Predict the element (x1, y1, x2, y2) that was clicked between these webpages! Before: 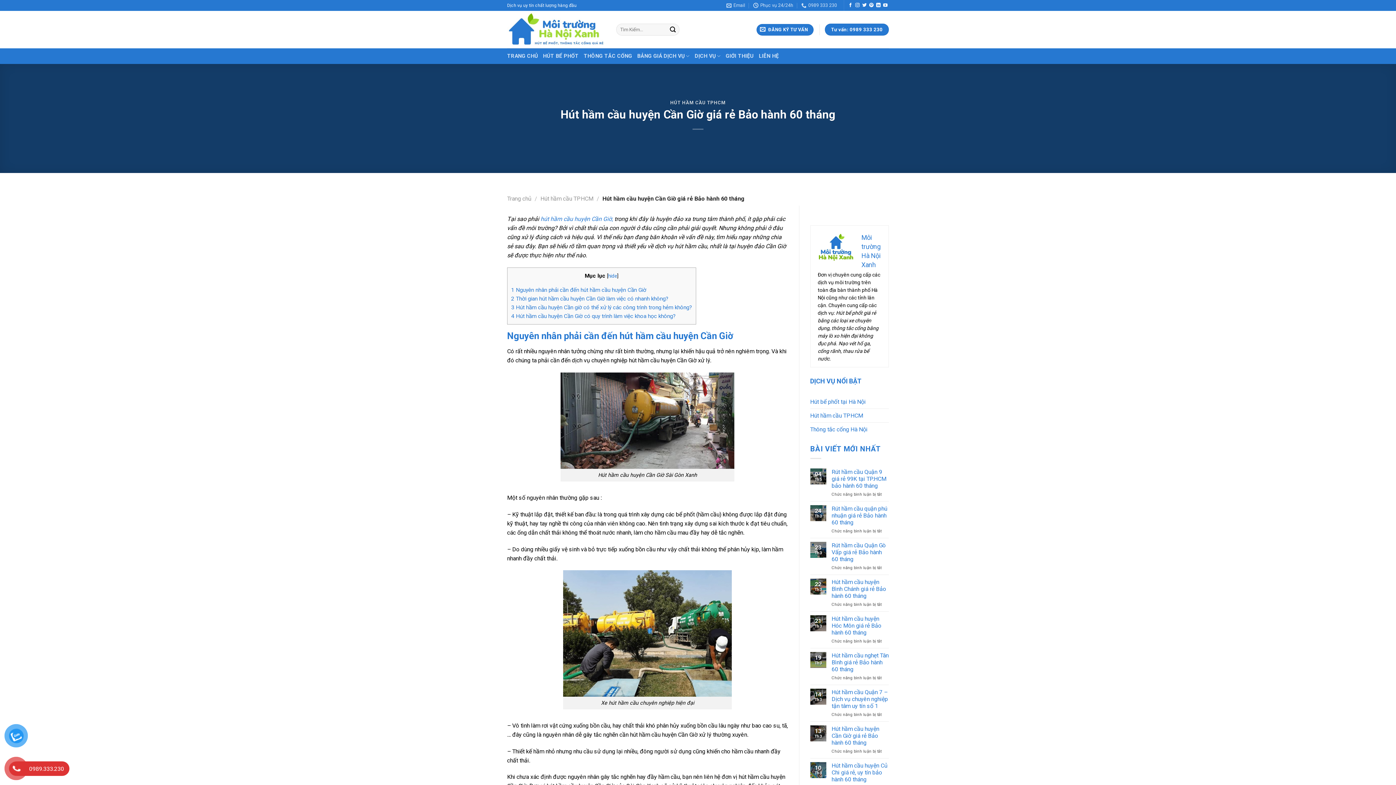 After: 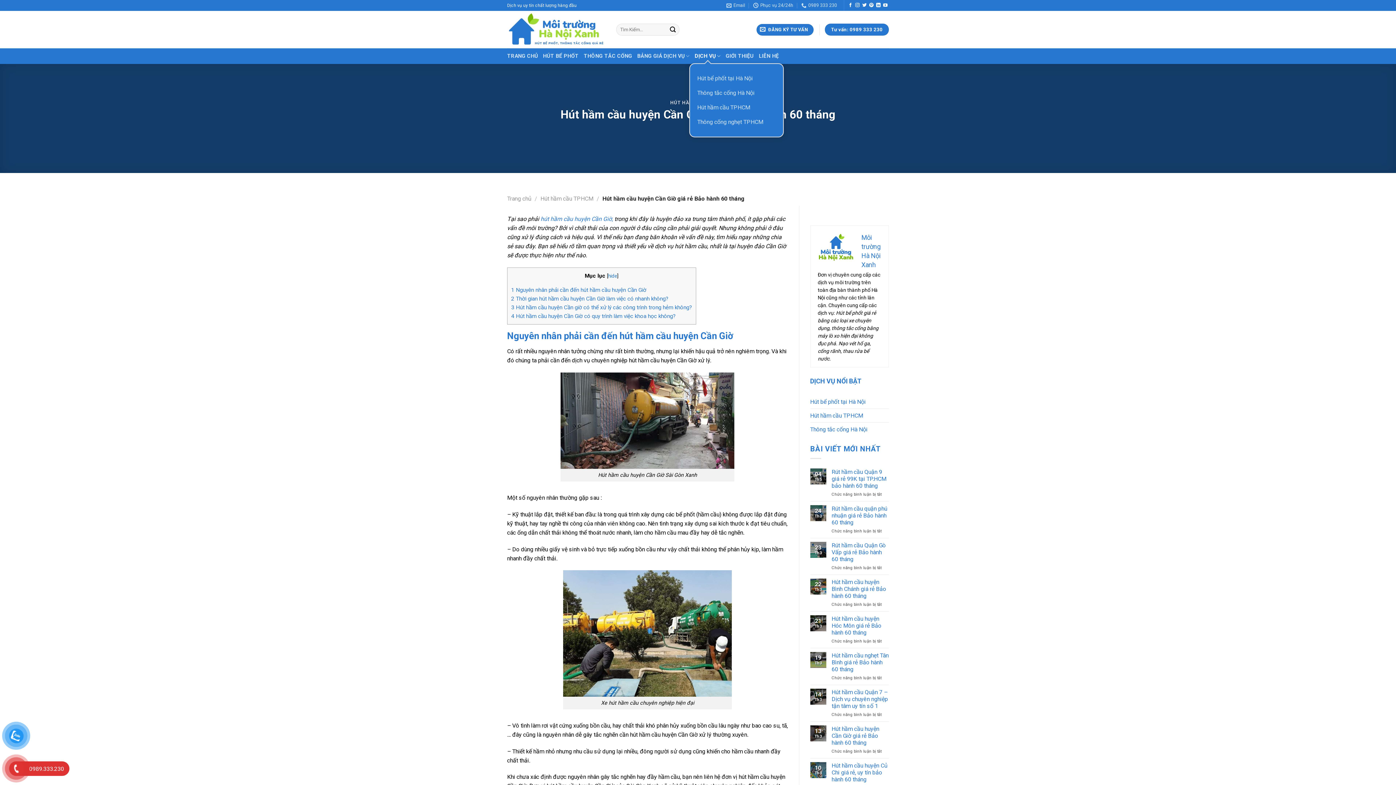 Action: bbox: (694, 49, 720, 63) label: DỊCH VỤ